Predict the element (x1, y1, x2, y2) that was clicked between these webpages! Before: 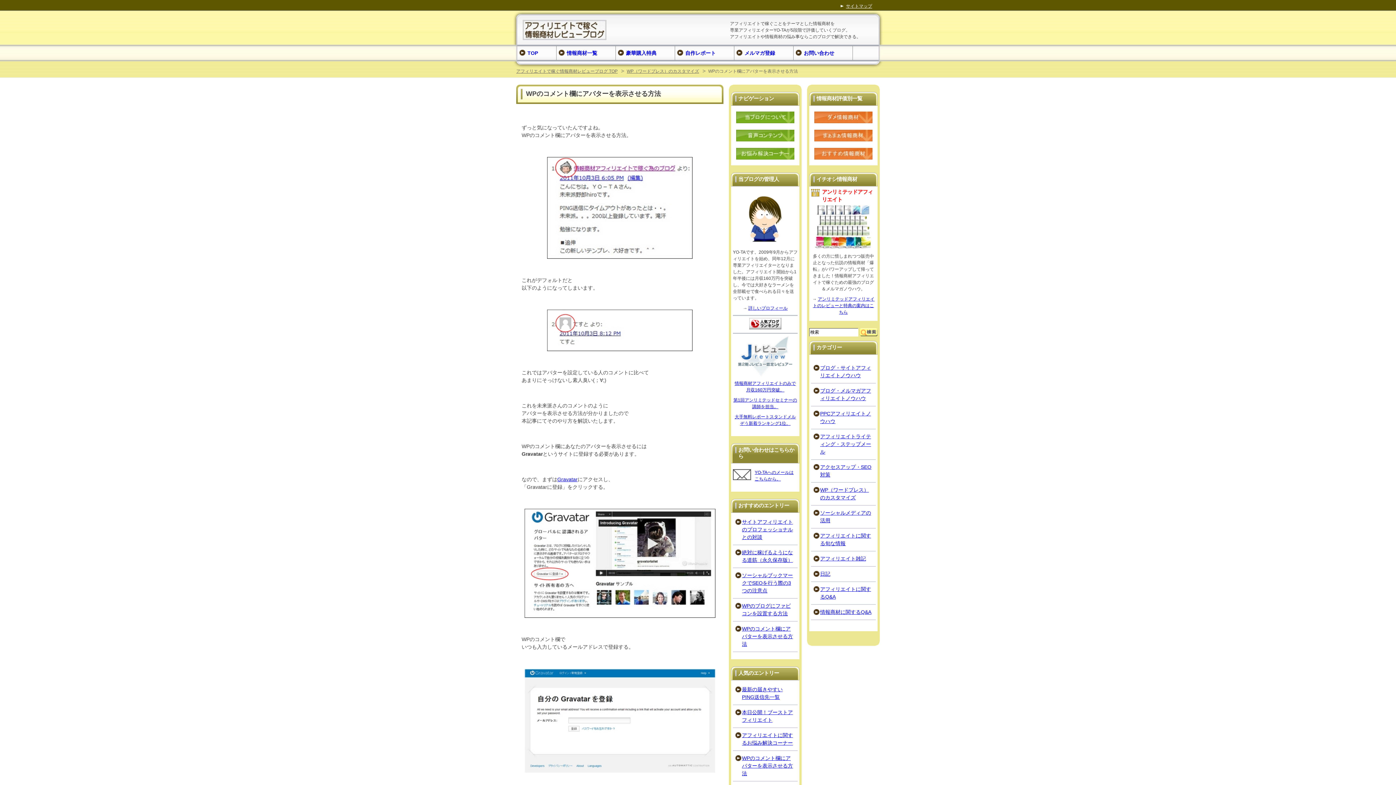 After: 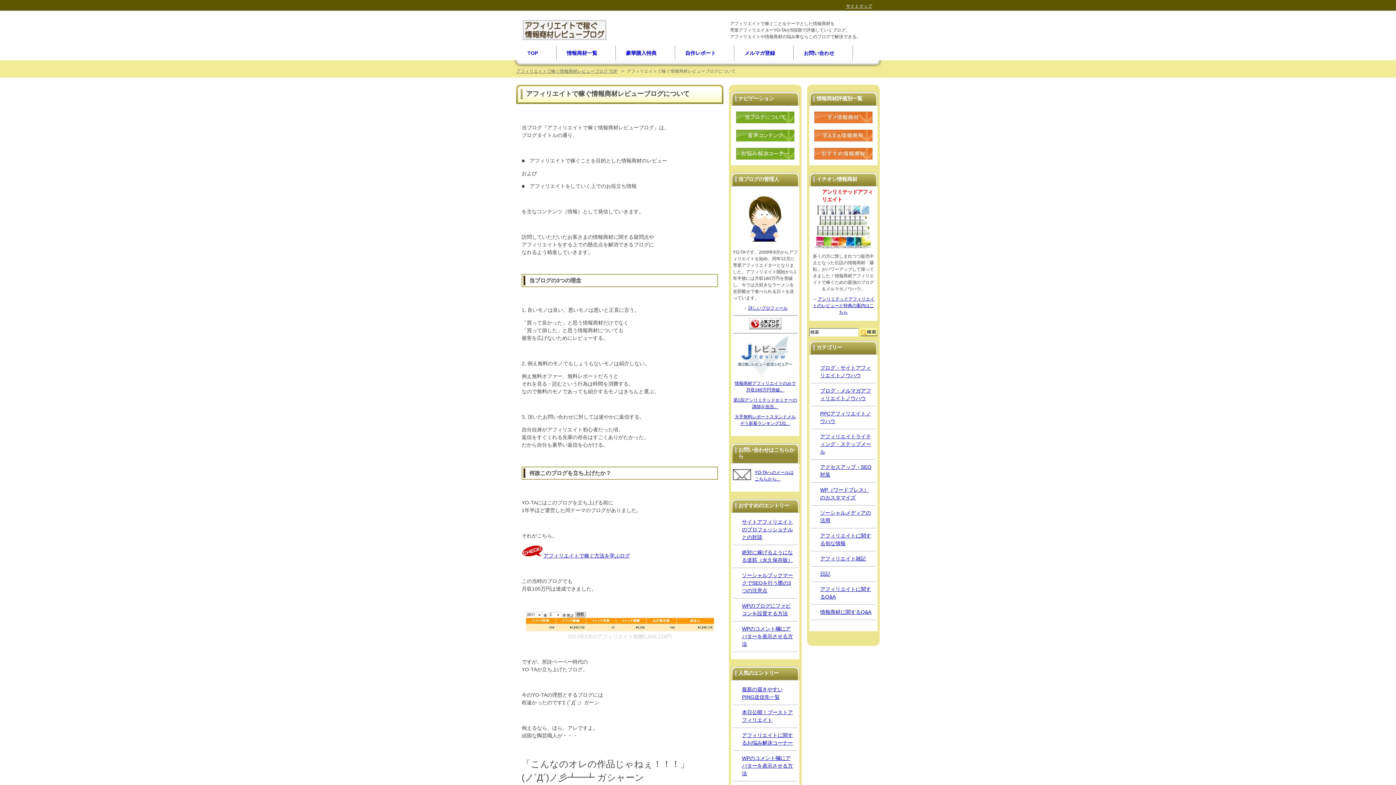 Action: bbox: (736, 111, 794, 123)